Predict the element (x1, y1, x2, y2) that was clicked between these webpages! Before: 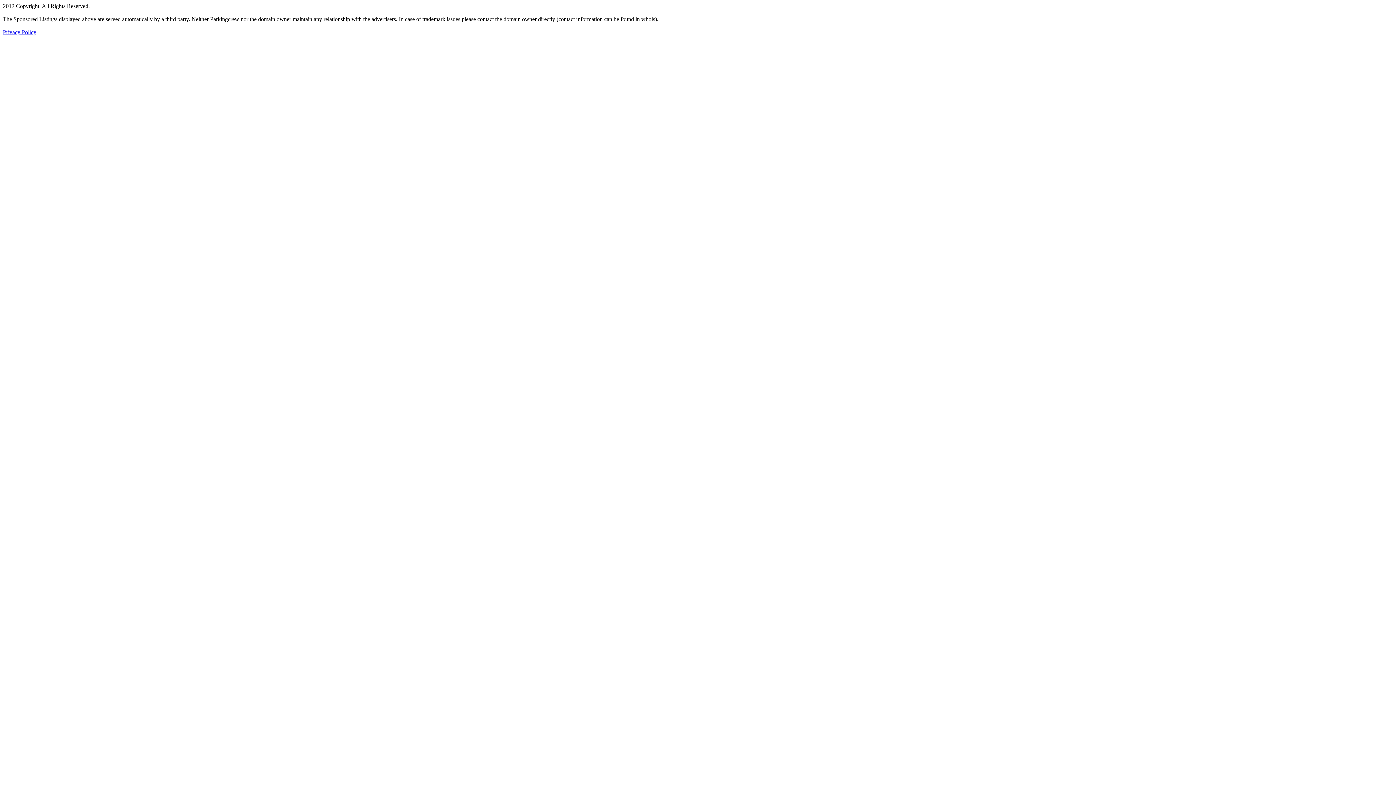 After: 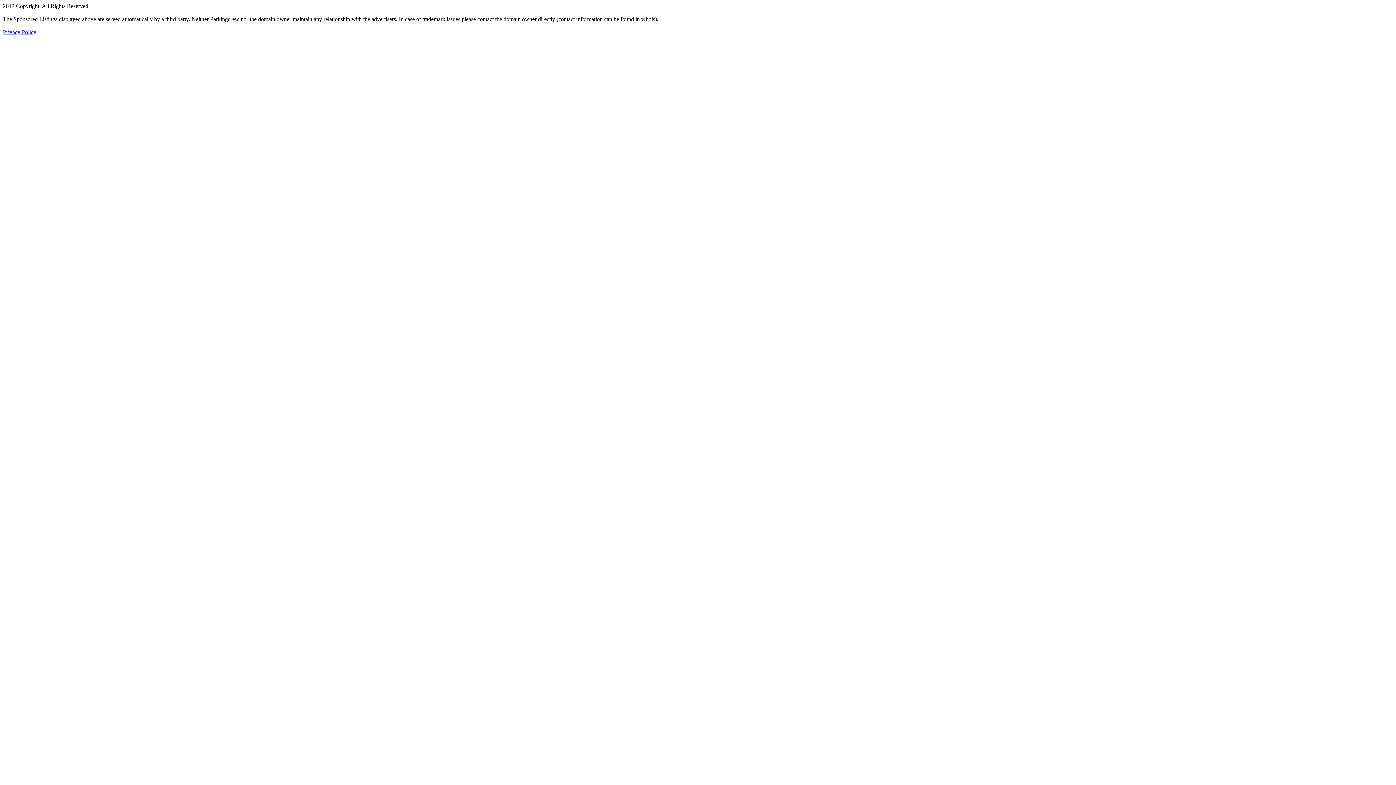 Action: label: Privacy Policy bbox: (2, 29, 36, 35)